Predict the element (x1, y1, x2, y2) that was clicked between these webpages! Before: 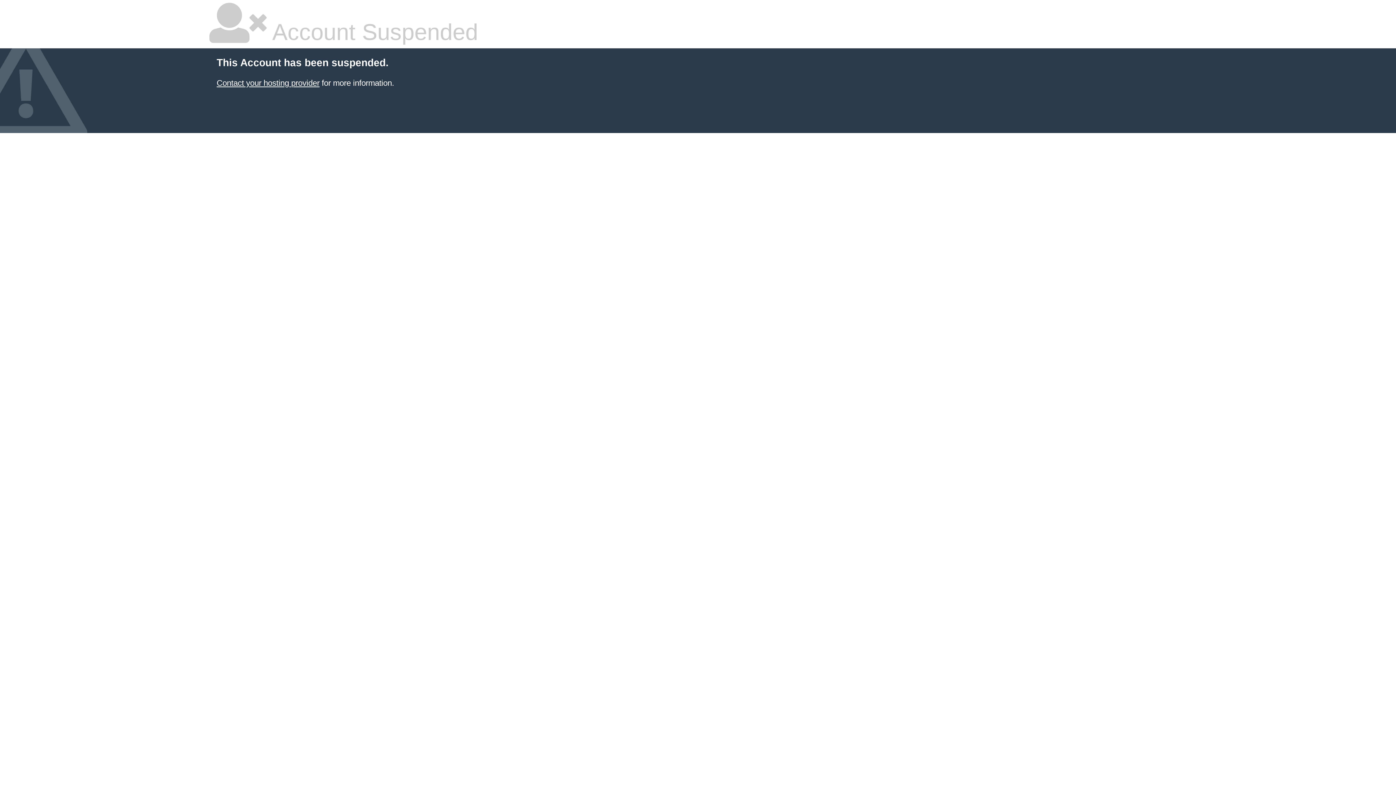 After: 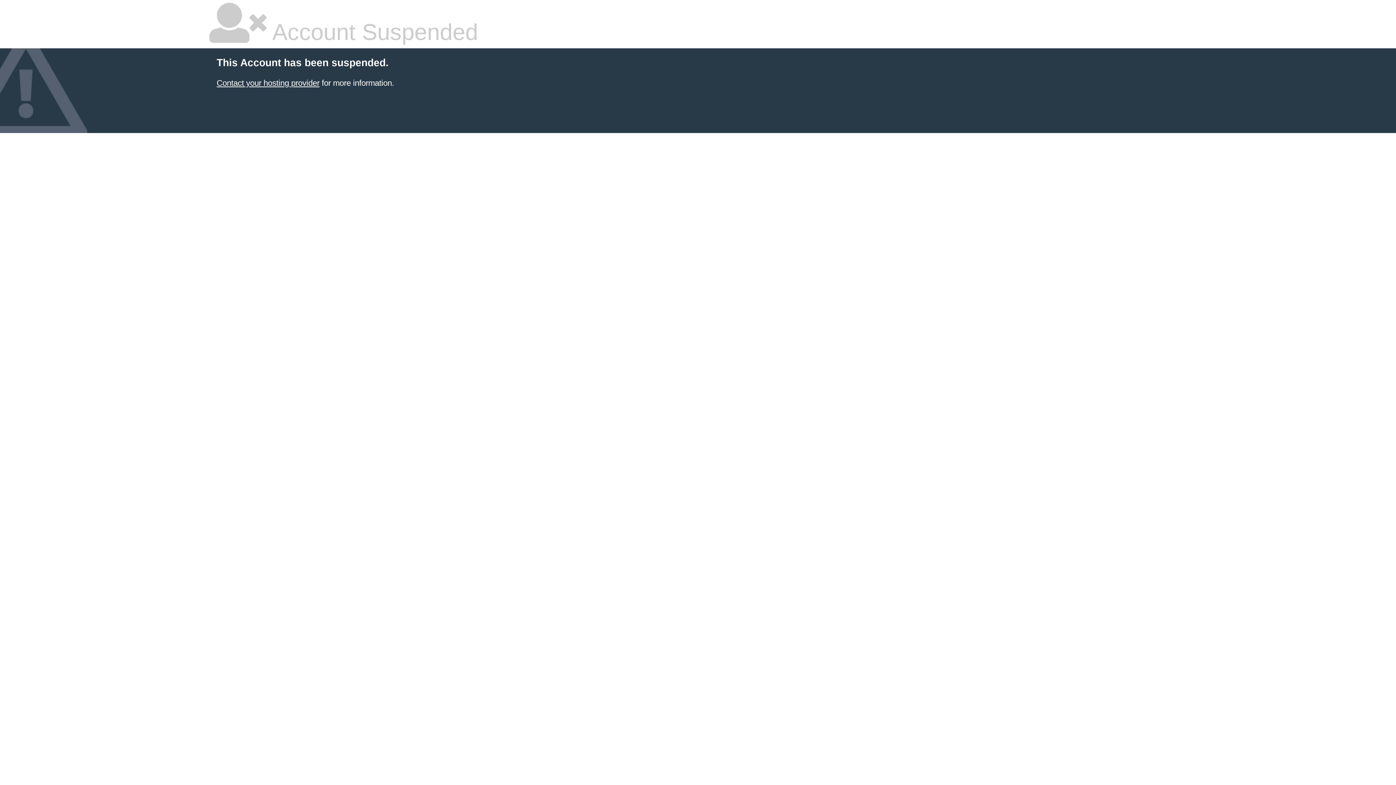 Action: label: Contact your hosting provider bbox: (216, 78, 319, 87)